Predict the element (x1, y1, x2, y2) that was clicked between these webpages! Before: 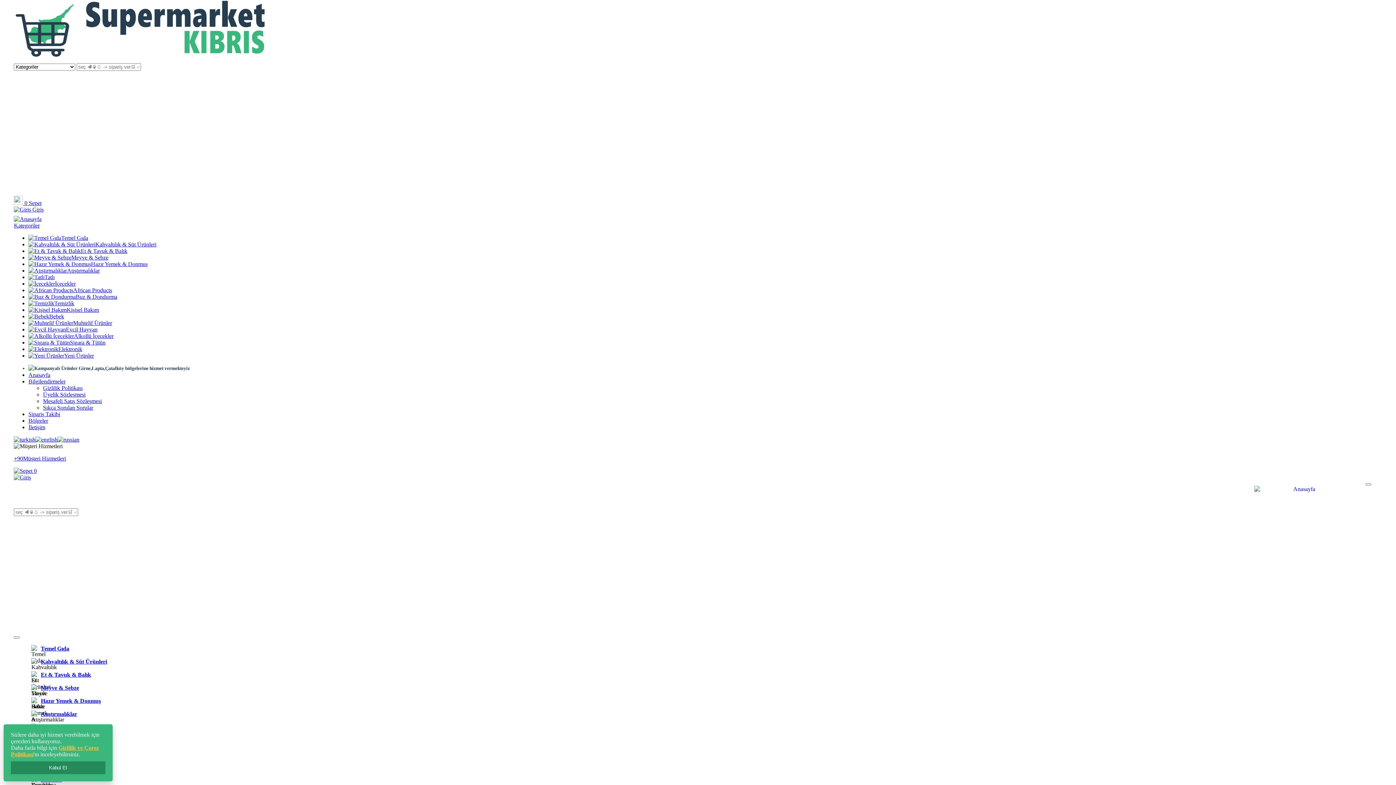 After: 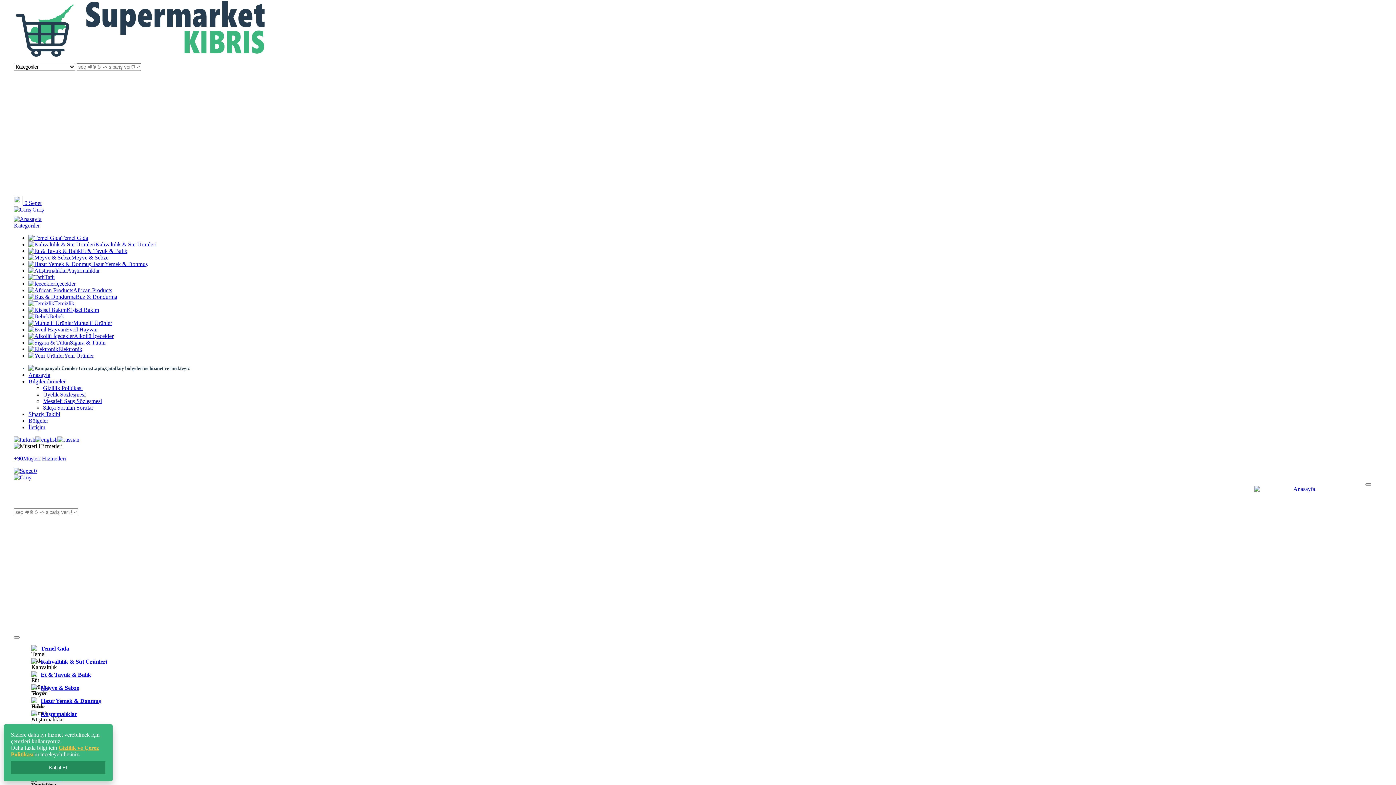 Action: label: Et & Tavuk & Balık bbox: (28, 248, 127, 254)